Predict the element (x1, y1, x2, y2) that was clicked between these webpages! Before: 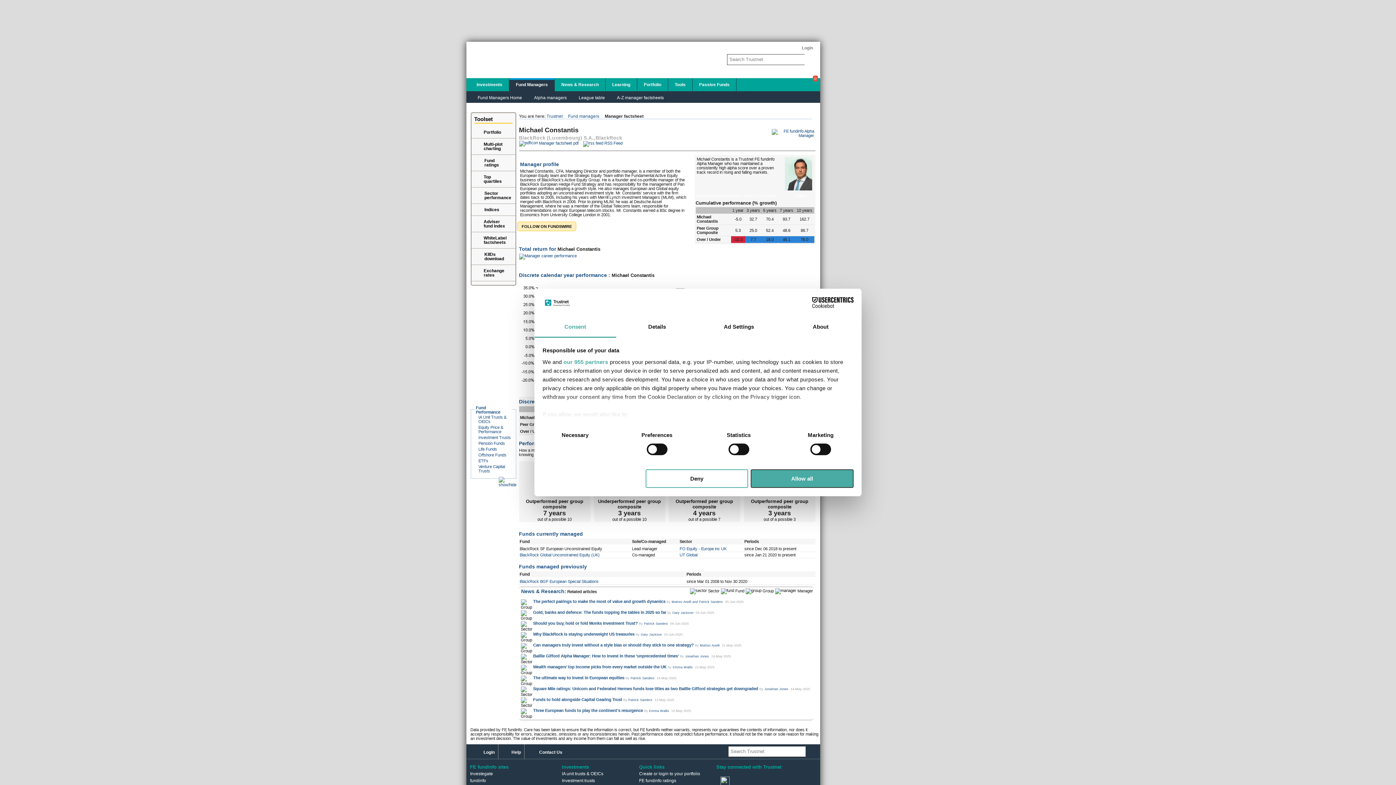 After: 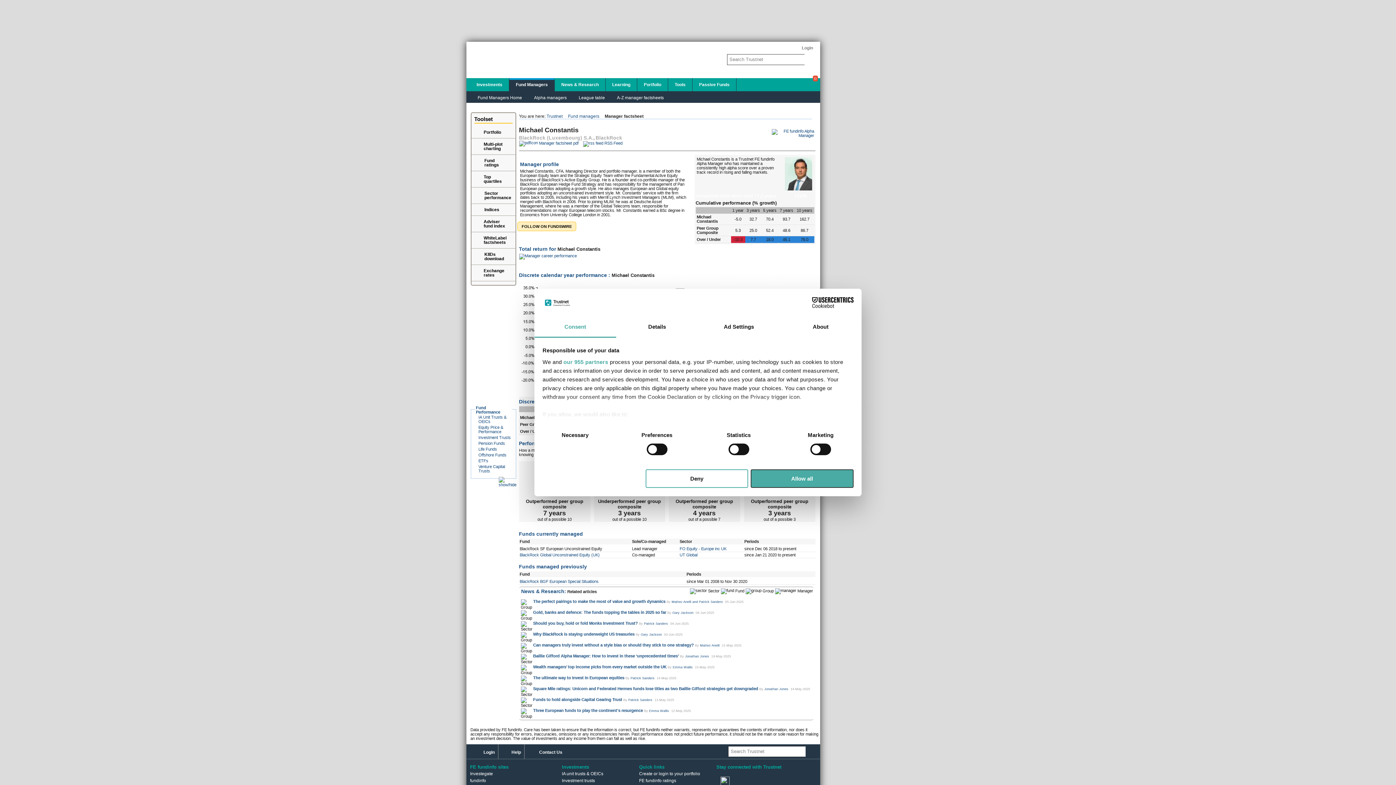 Action: label: Cookiebot - opens in a new window bbox: (790, 297, 853, 308)